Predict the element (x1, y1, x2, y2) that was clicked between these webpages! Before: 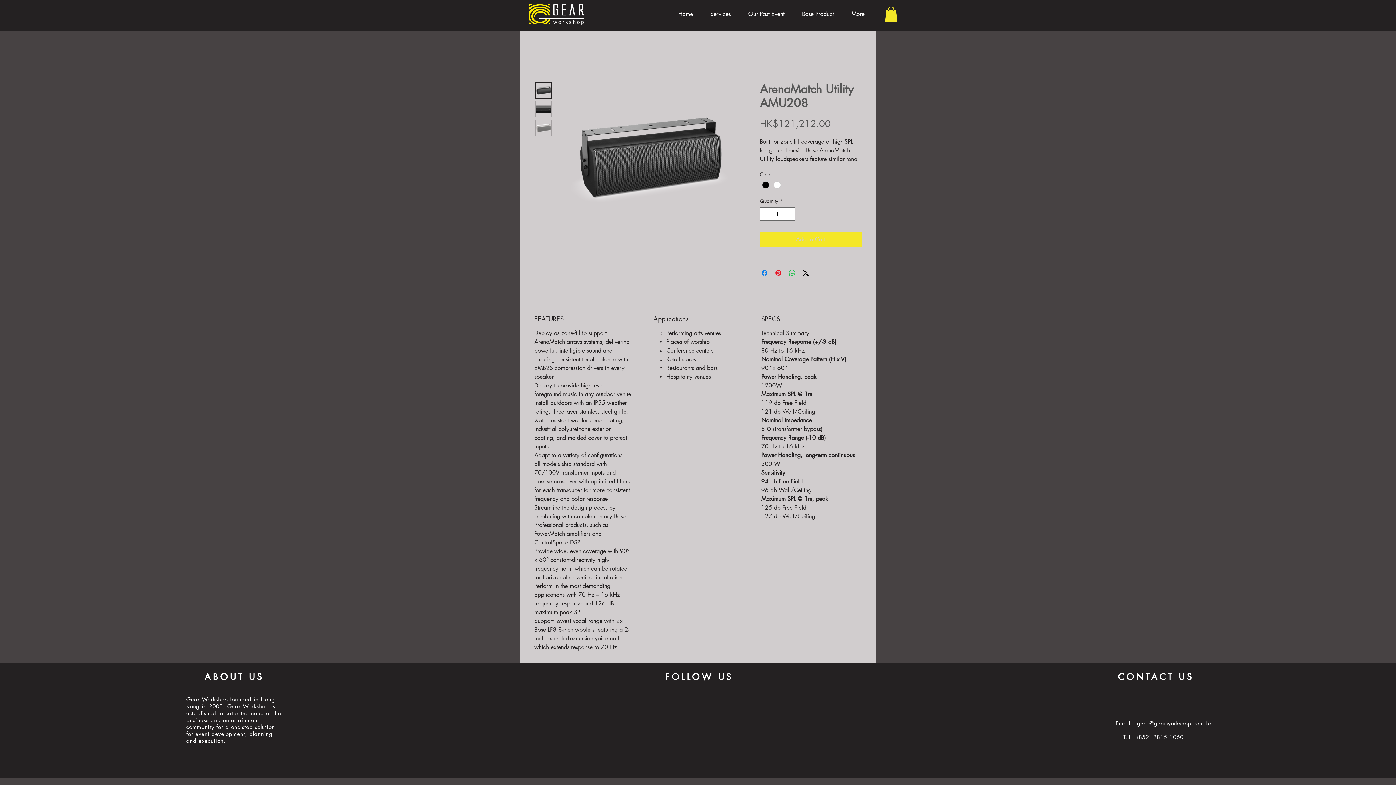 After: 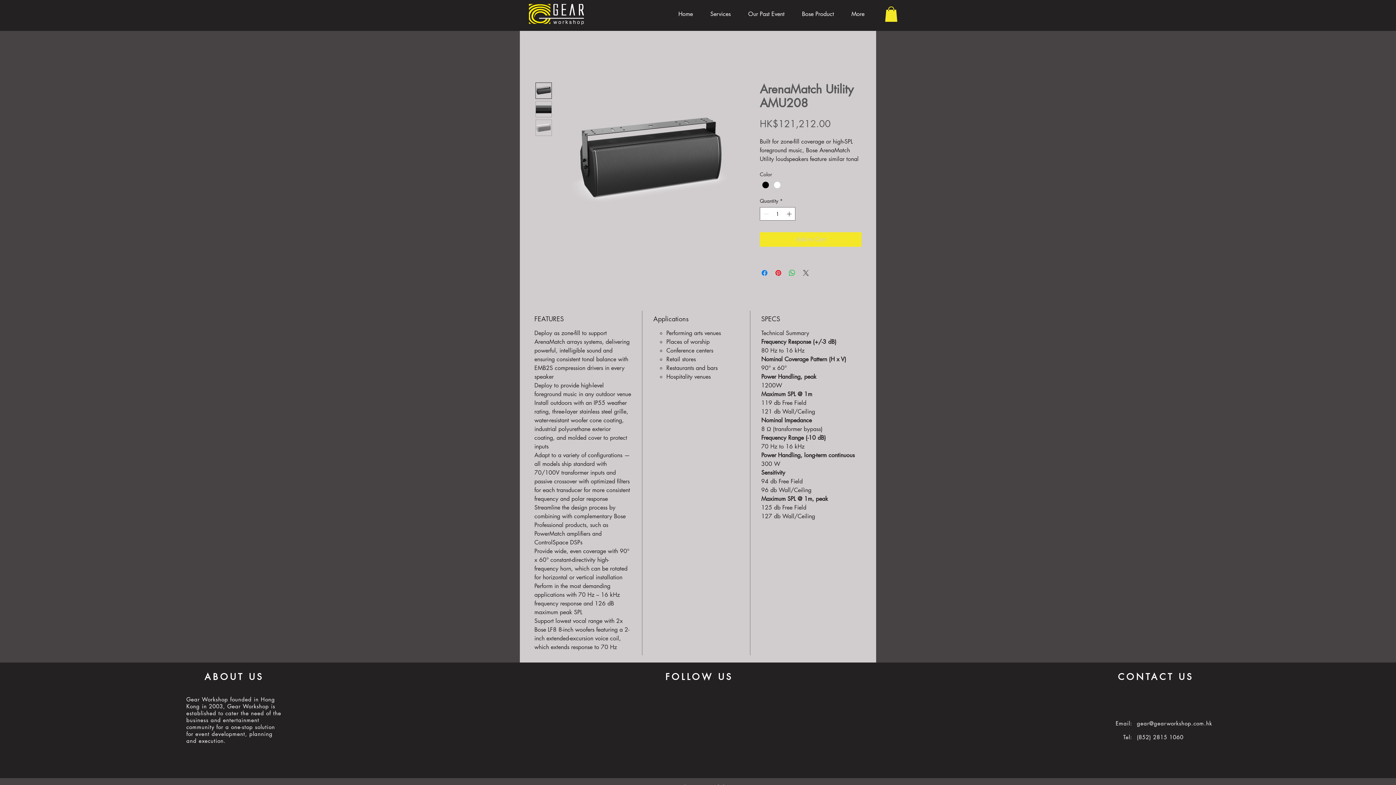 Action: label: Share on X bbox: (801, 268, 810, 277)